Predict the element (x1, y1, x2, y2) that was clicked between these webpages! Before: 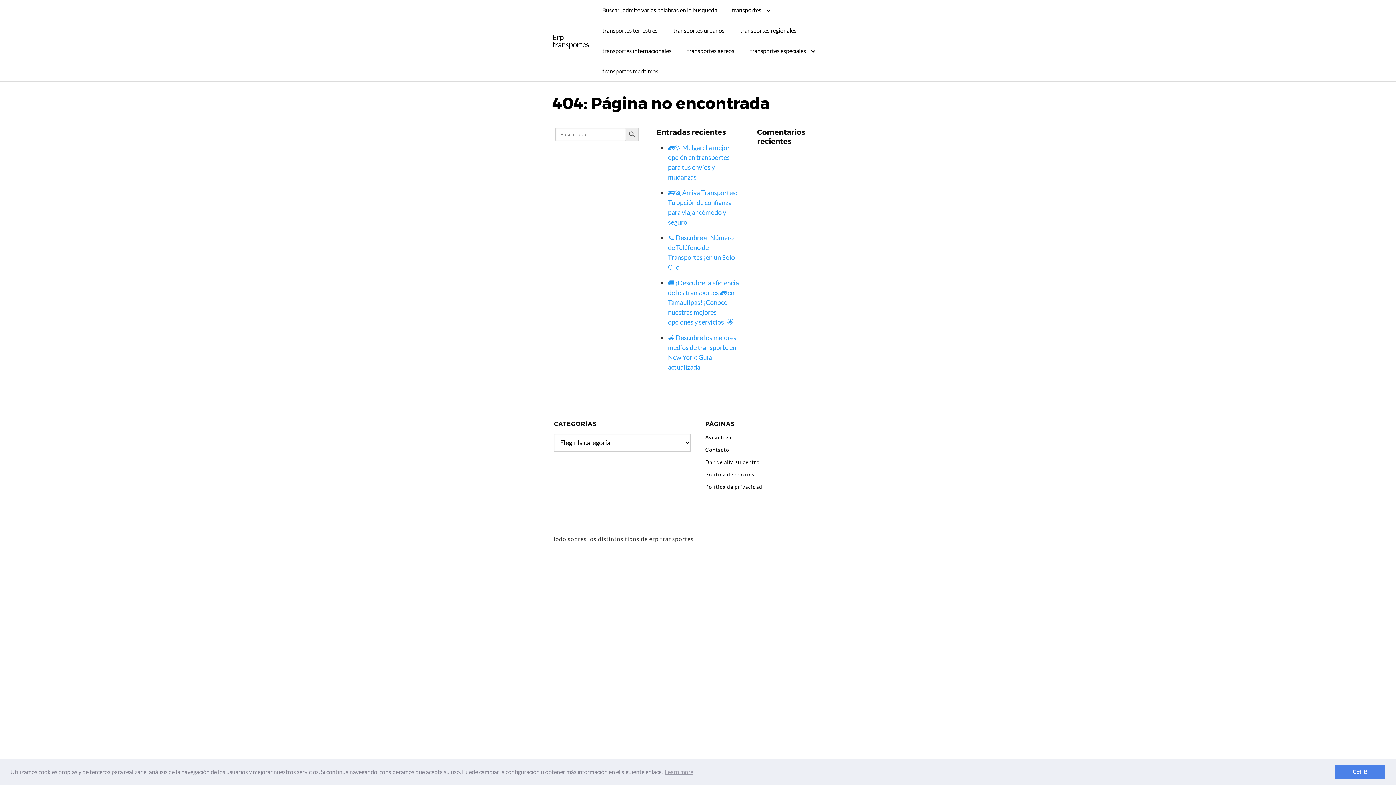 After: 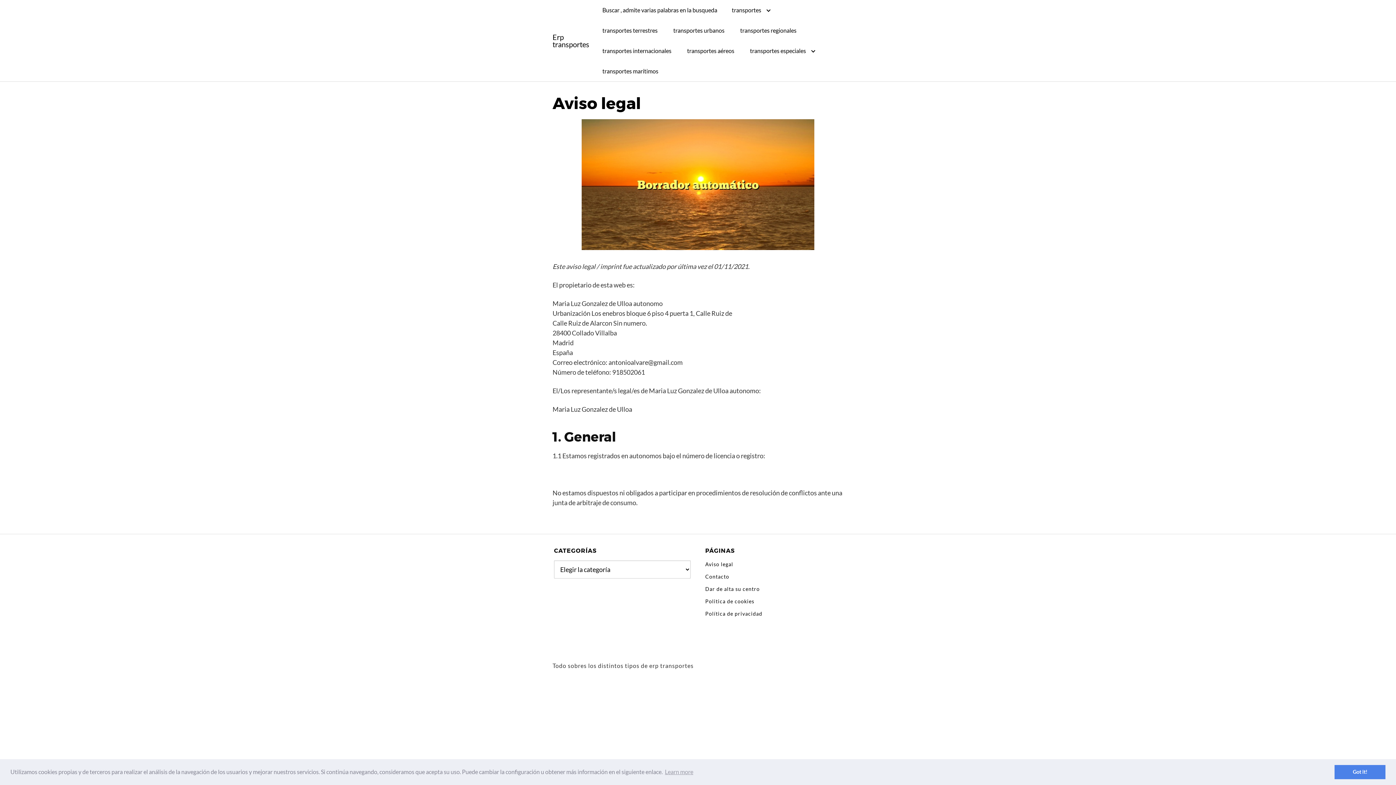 Action: label: Aviso legal bbox: (705, 434, 733, 440)